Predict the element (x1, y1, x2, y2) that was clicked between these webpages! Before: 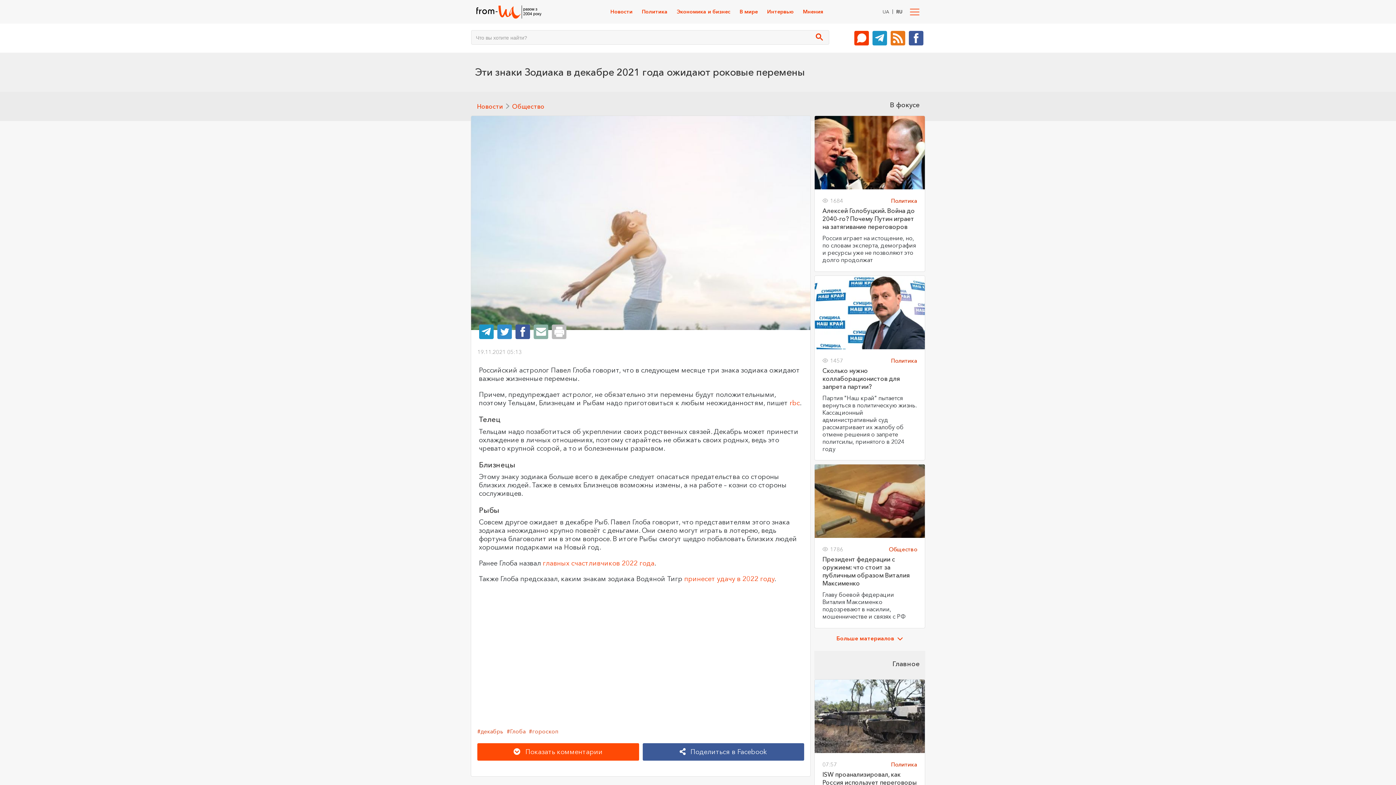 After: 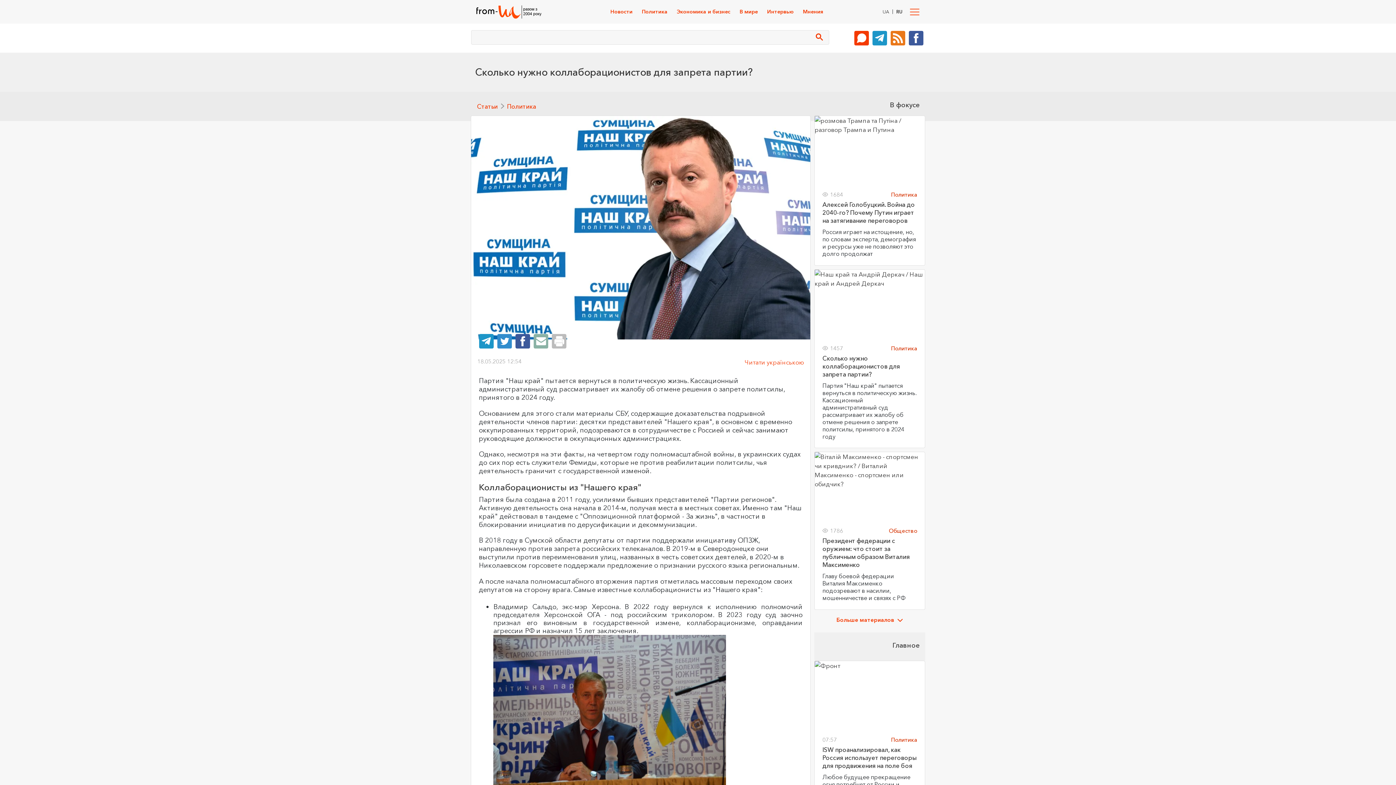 Action: bbox: (822, 366, 917, 390) label: Сколько нужно коллаборационистов для запрета партии?